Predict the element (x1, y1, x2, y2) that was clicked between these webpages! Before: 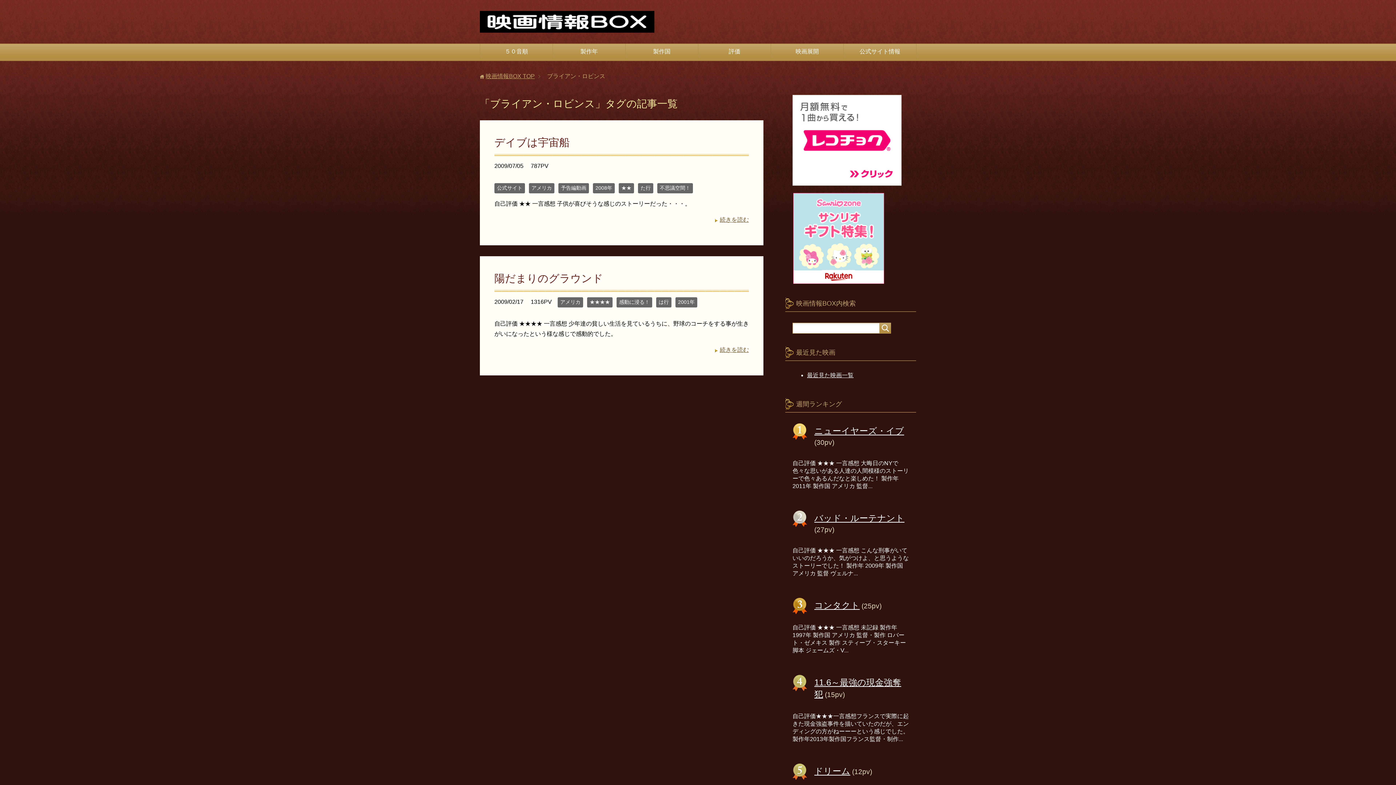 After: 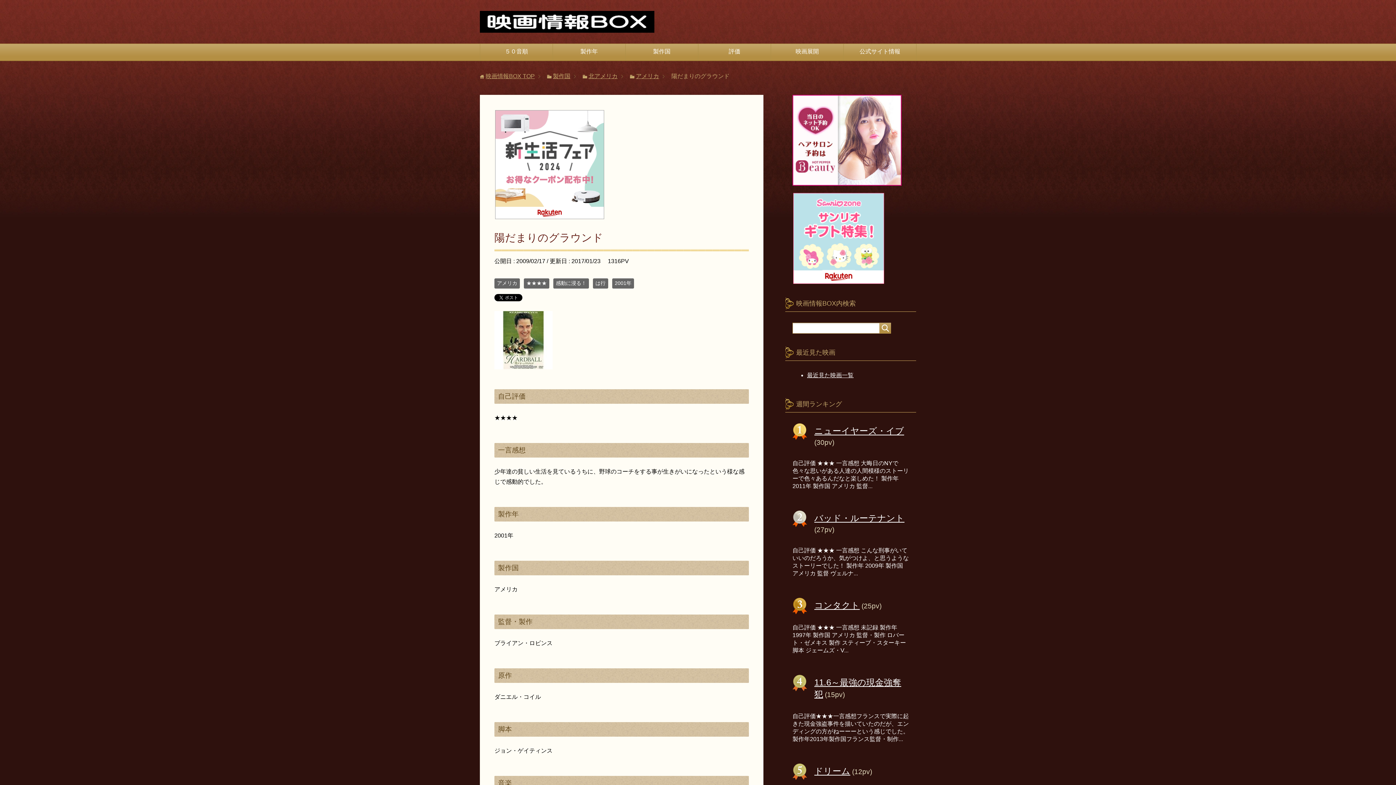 Action: bbox: (715, 346, 749, 353) label: 続きを読む